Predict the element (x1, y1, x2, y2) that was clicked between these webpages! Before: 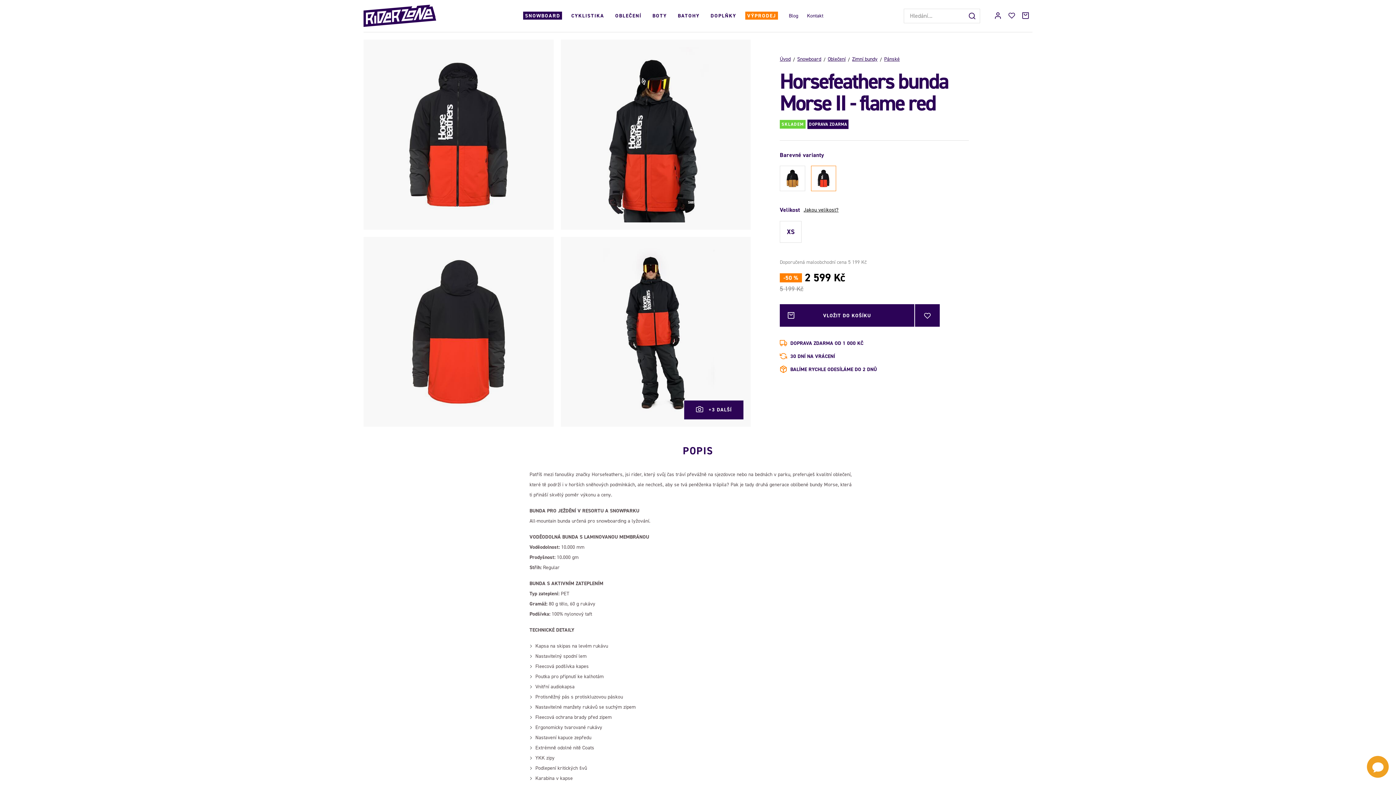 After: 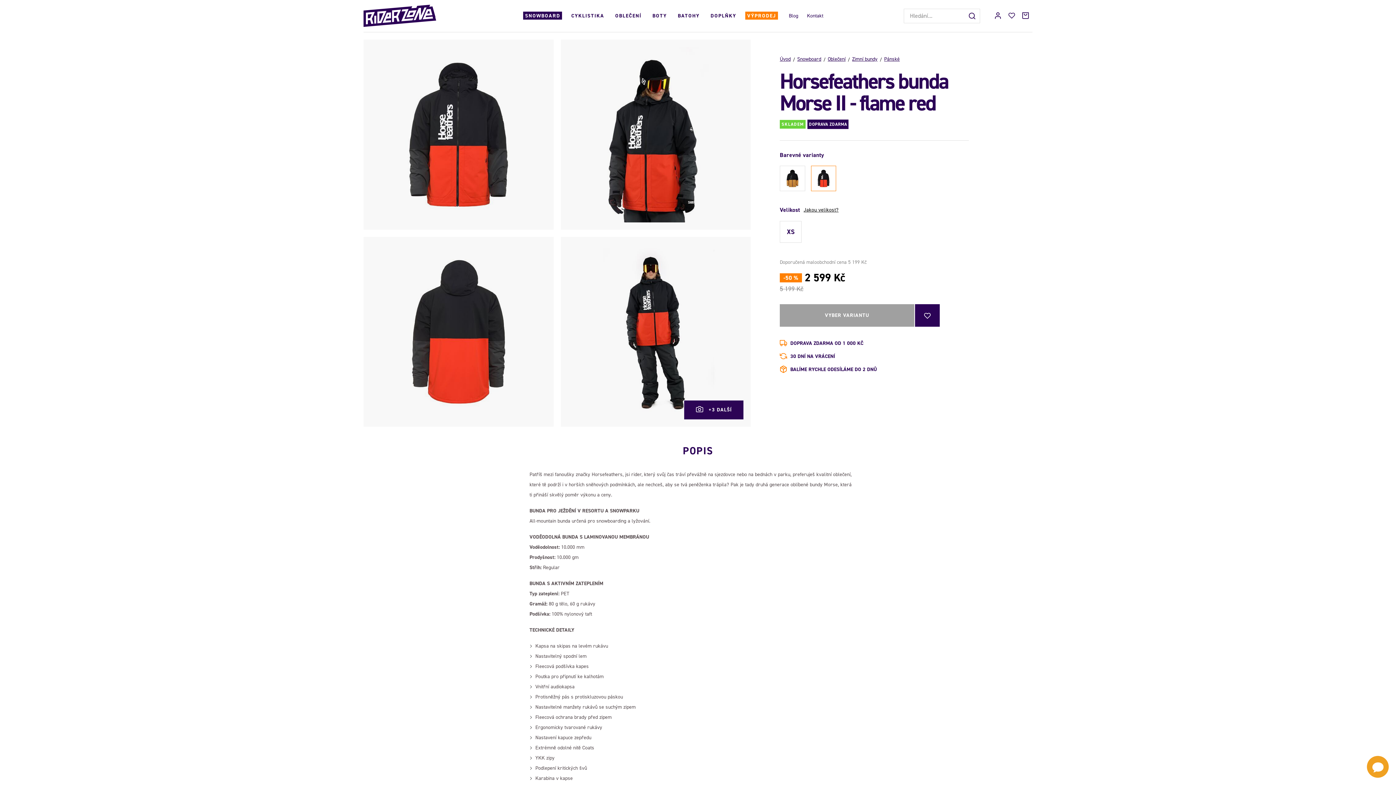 Action: label: VLOŽIT DO KOŠÍKU
VYBER VARIANTU bbox: (780, 304, 914, 326)